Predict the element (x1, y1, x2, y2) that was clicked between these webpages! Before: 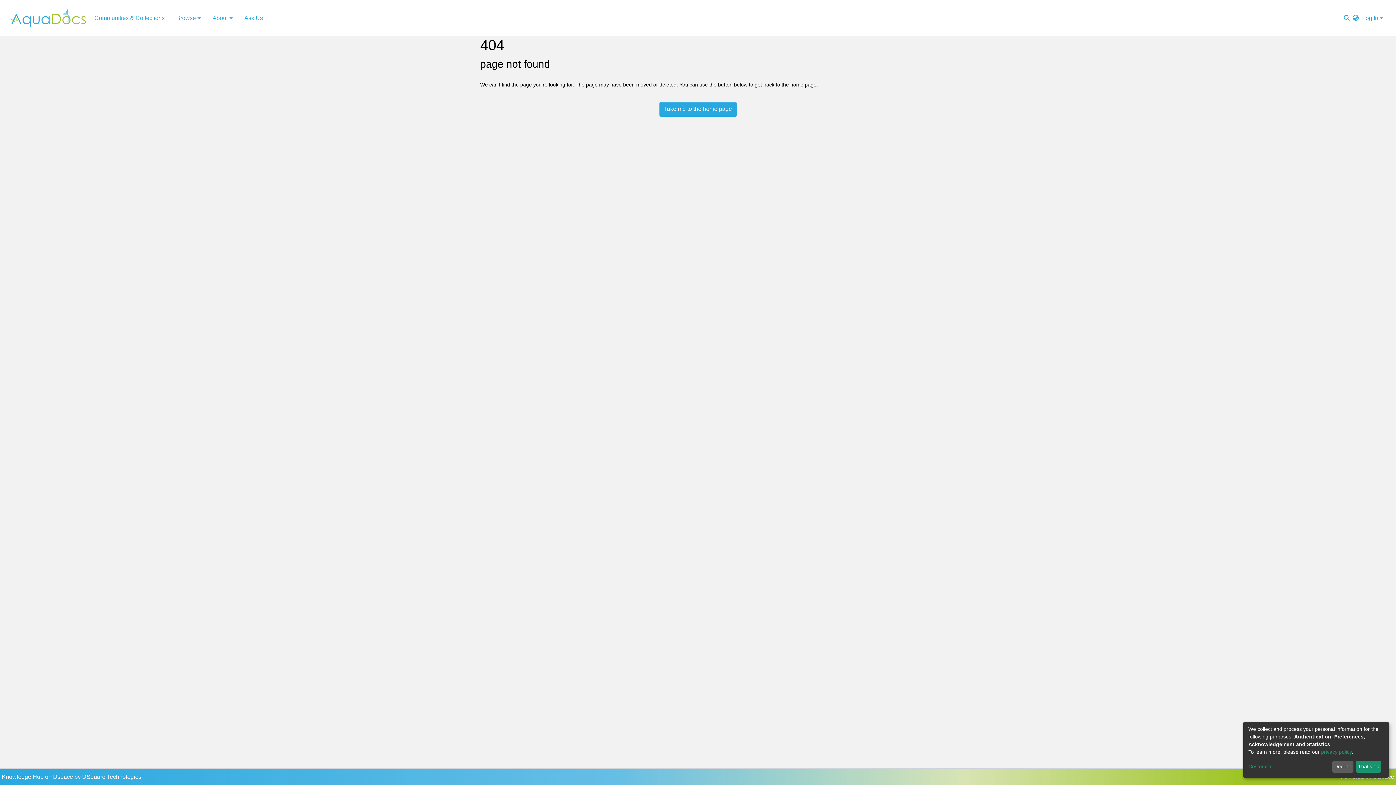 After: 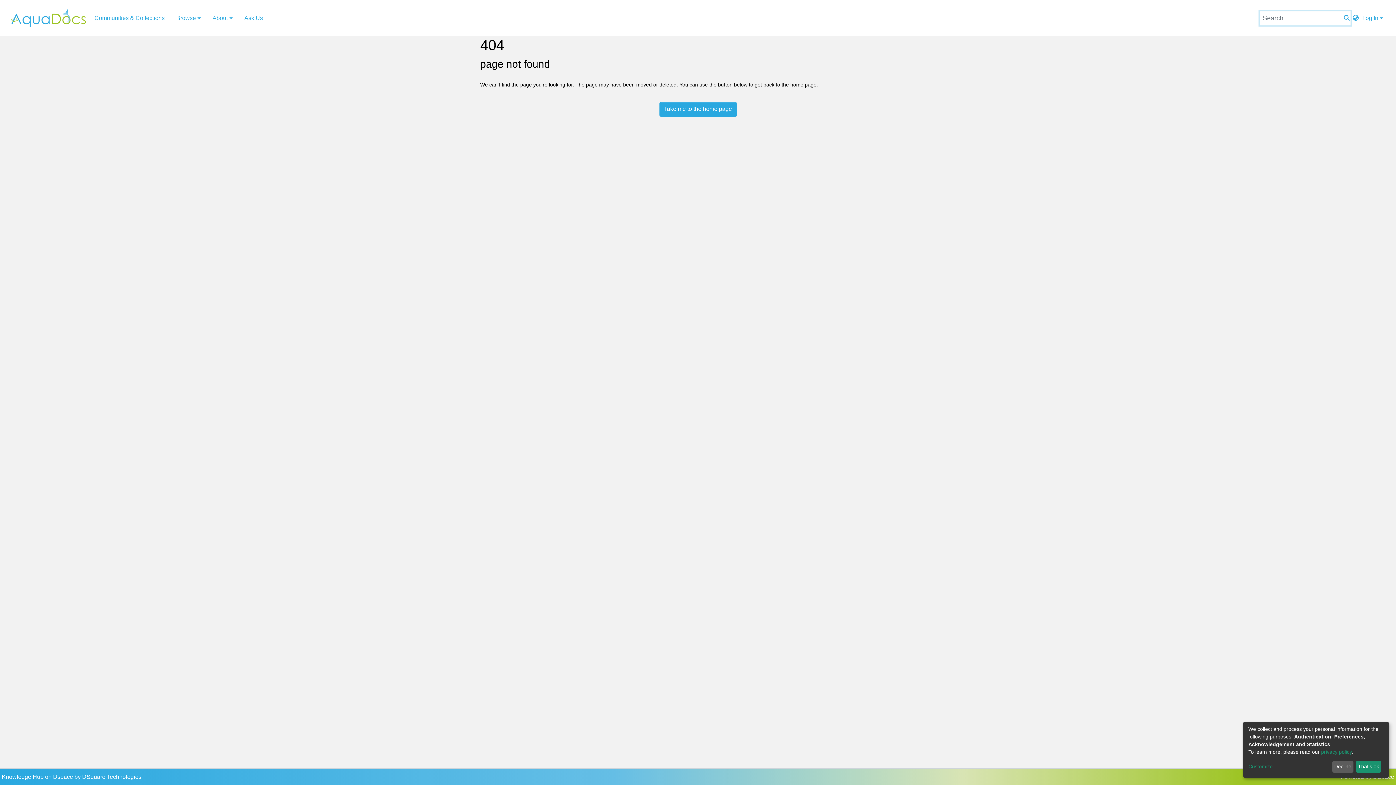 Action: bbox: (46, 19, 52, 21) label: Submit search